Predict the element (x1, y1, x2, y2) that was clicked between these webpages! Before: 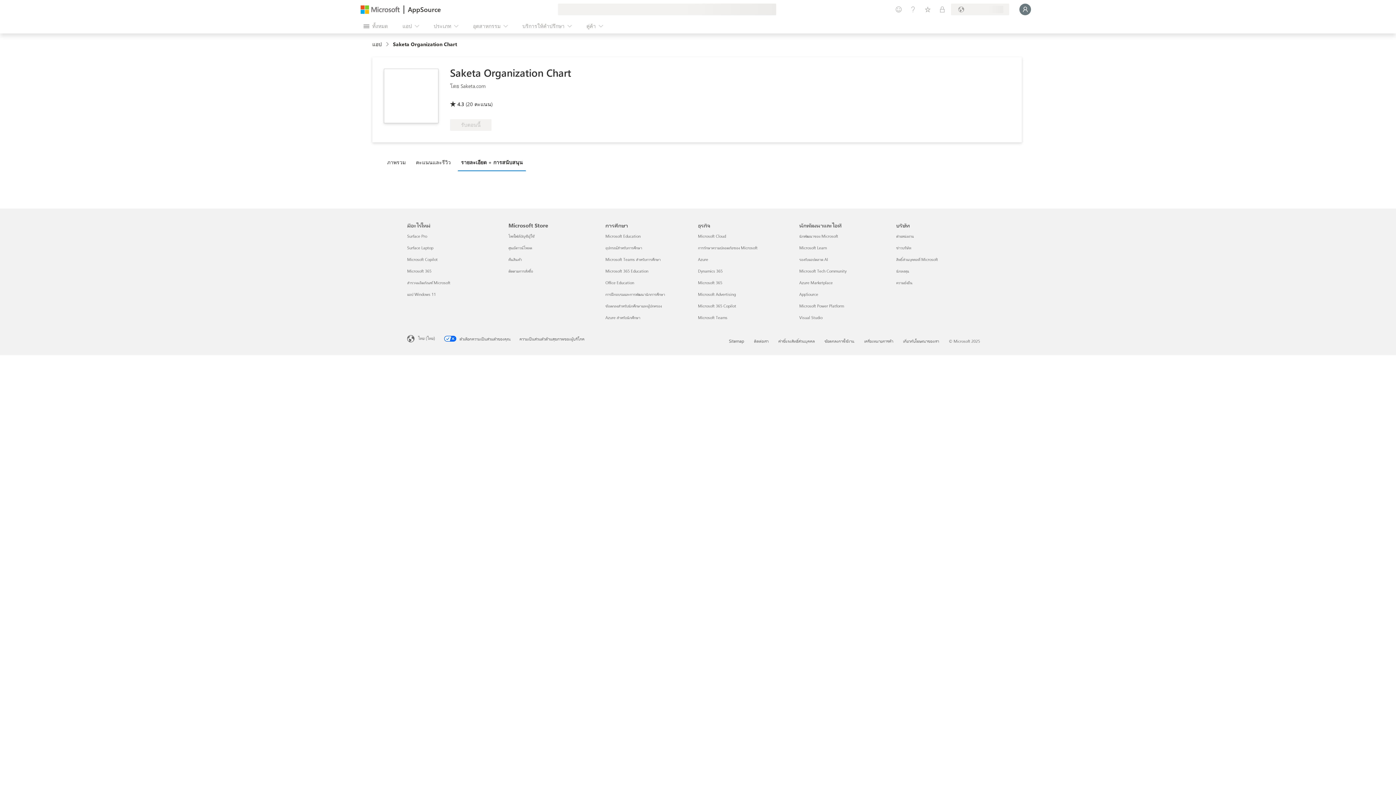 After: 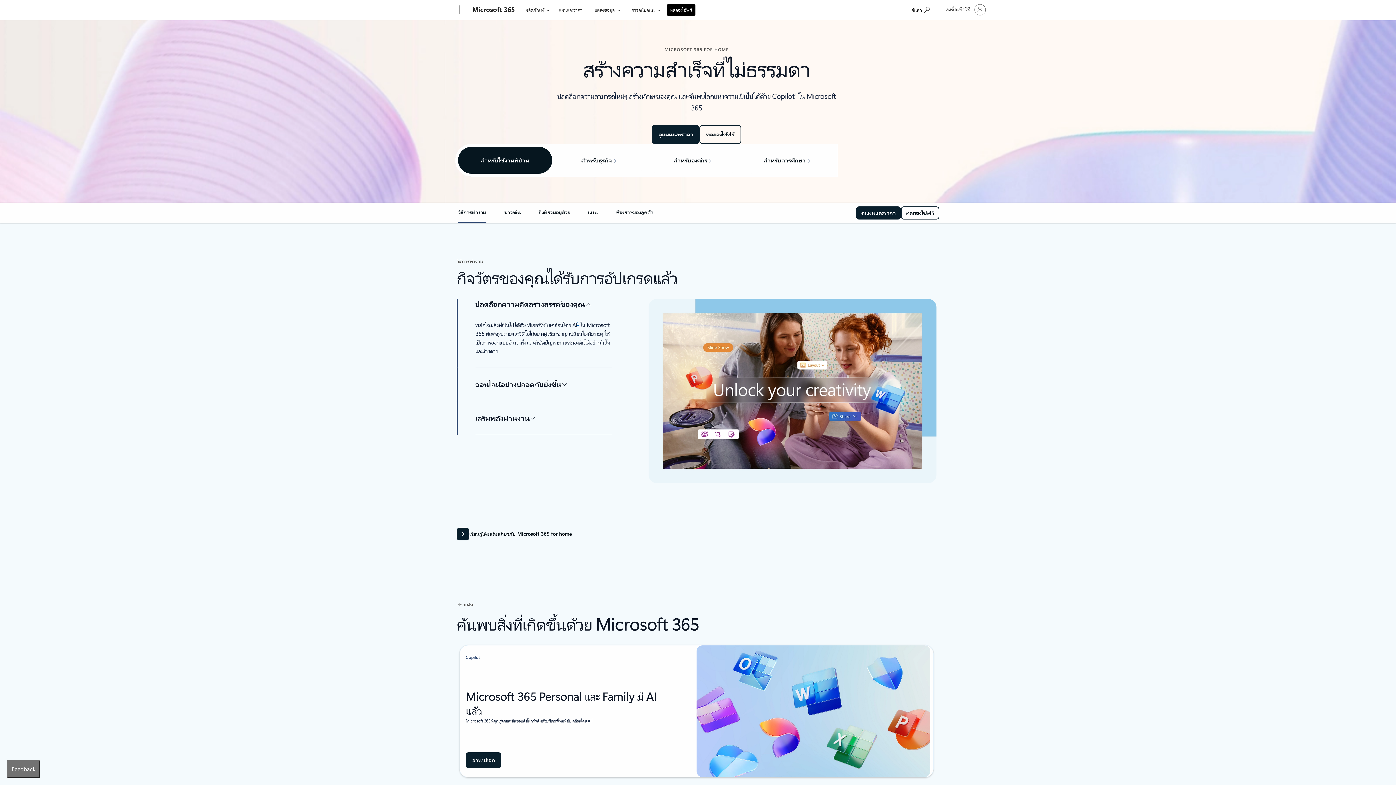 Action: label: Microsoft 365 มีอะไรใหม่
 bbox: (407, 268, 431, 273)